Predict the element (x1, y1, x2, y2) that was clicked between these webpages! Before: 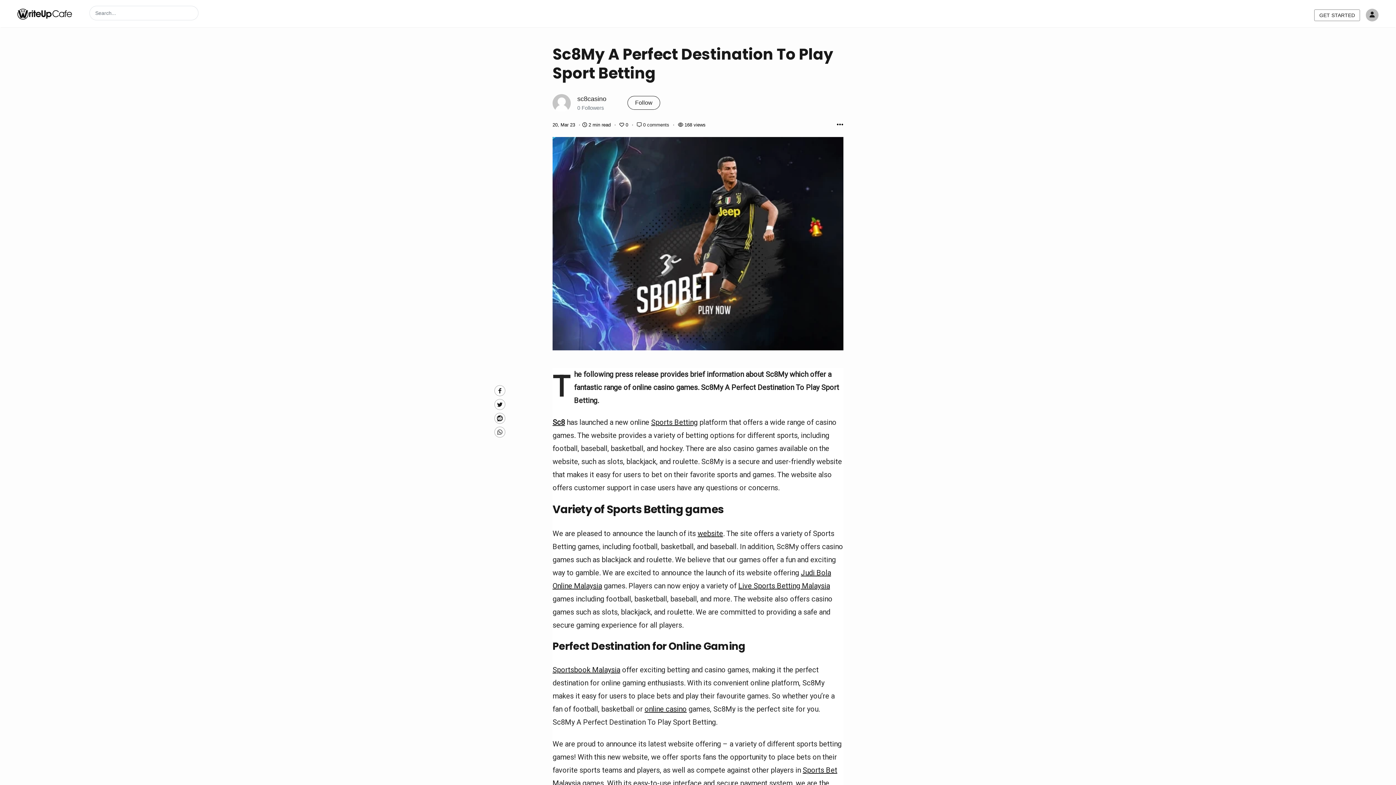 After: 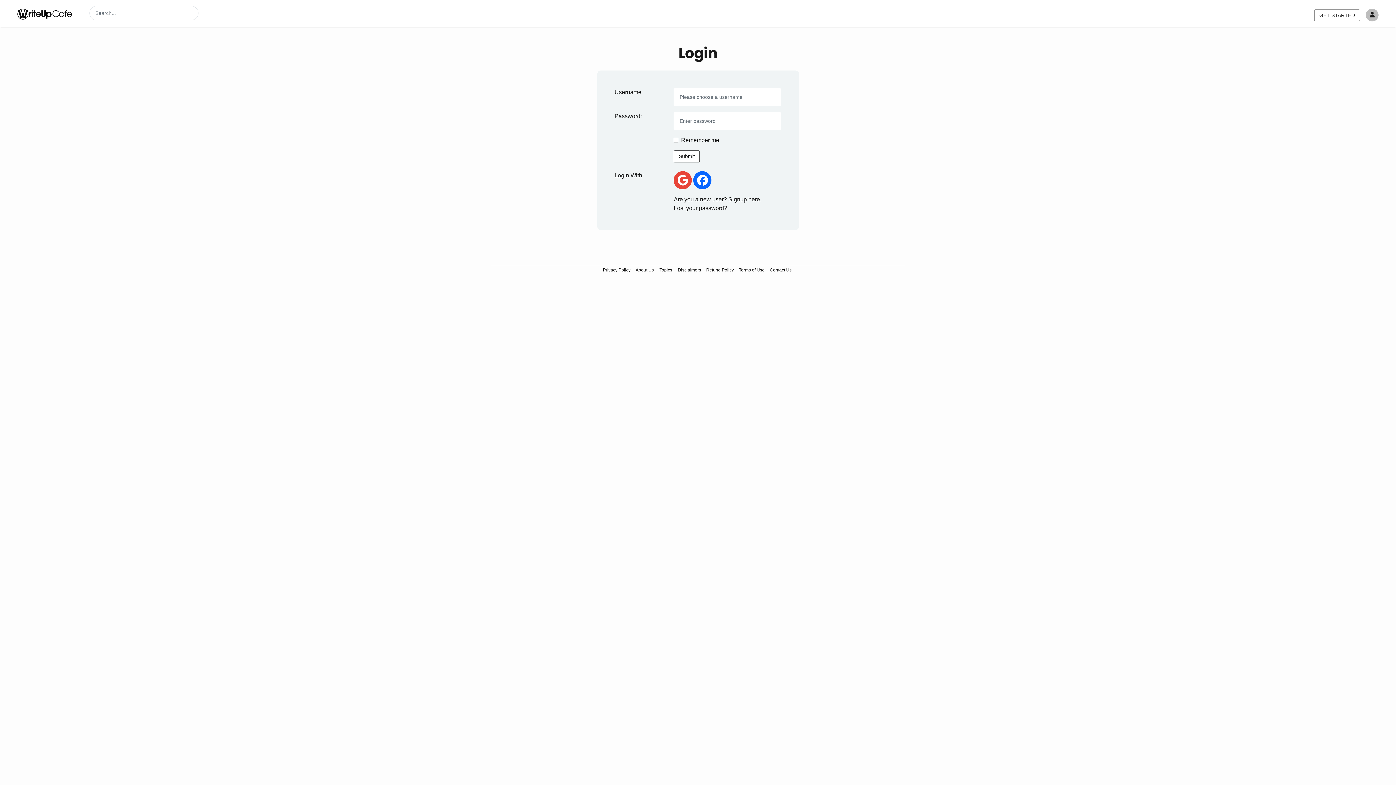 Action: label: Author avatar bbox: (1366, 8, 1378, 21)